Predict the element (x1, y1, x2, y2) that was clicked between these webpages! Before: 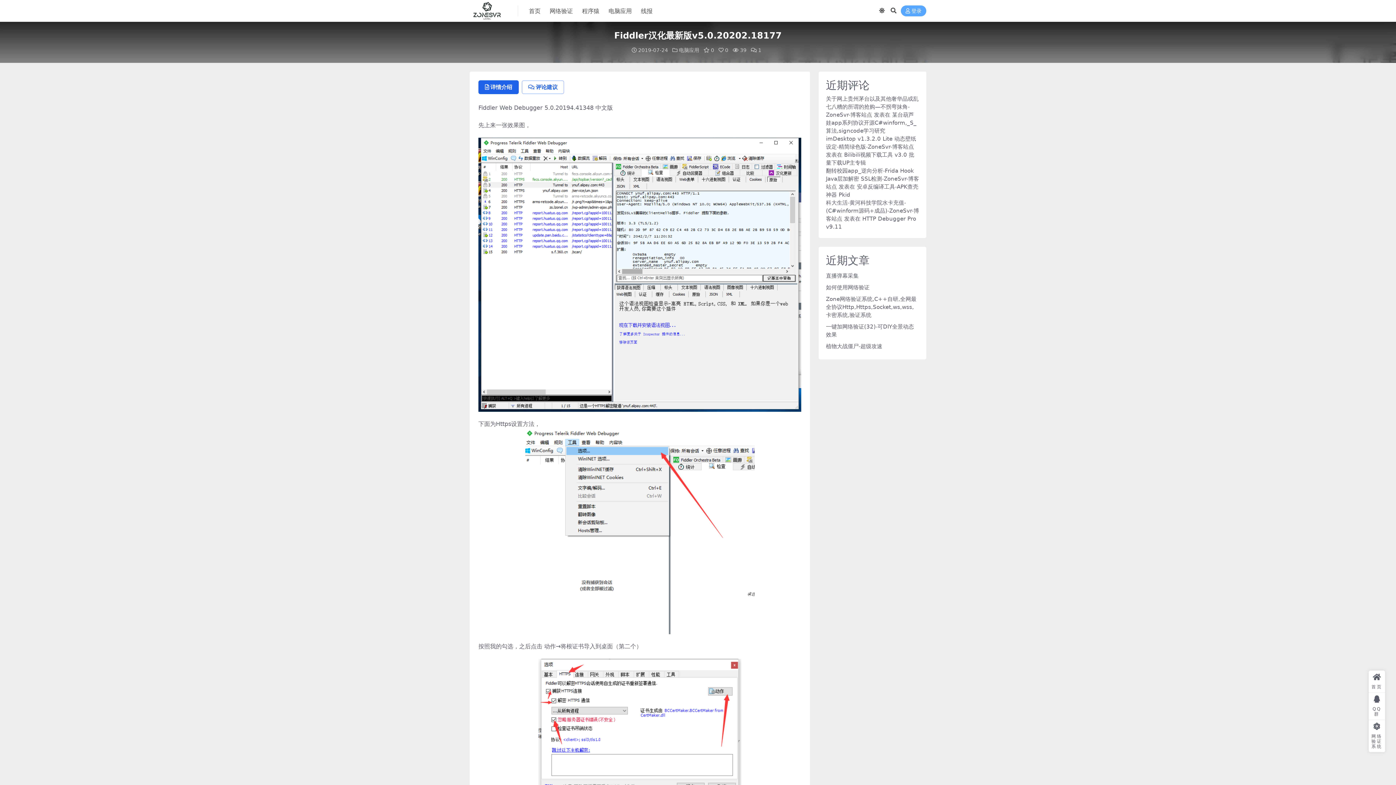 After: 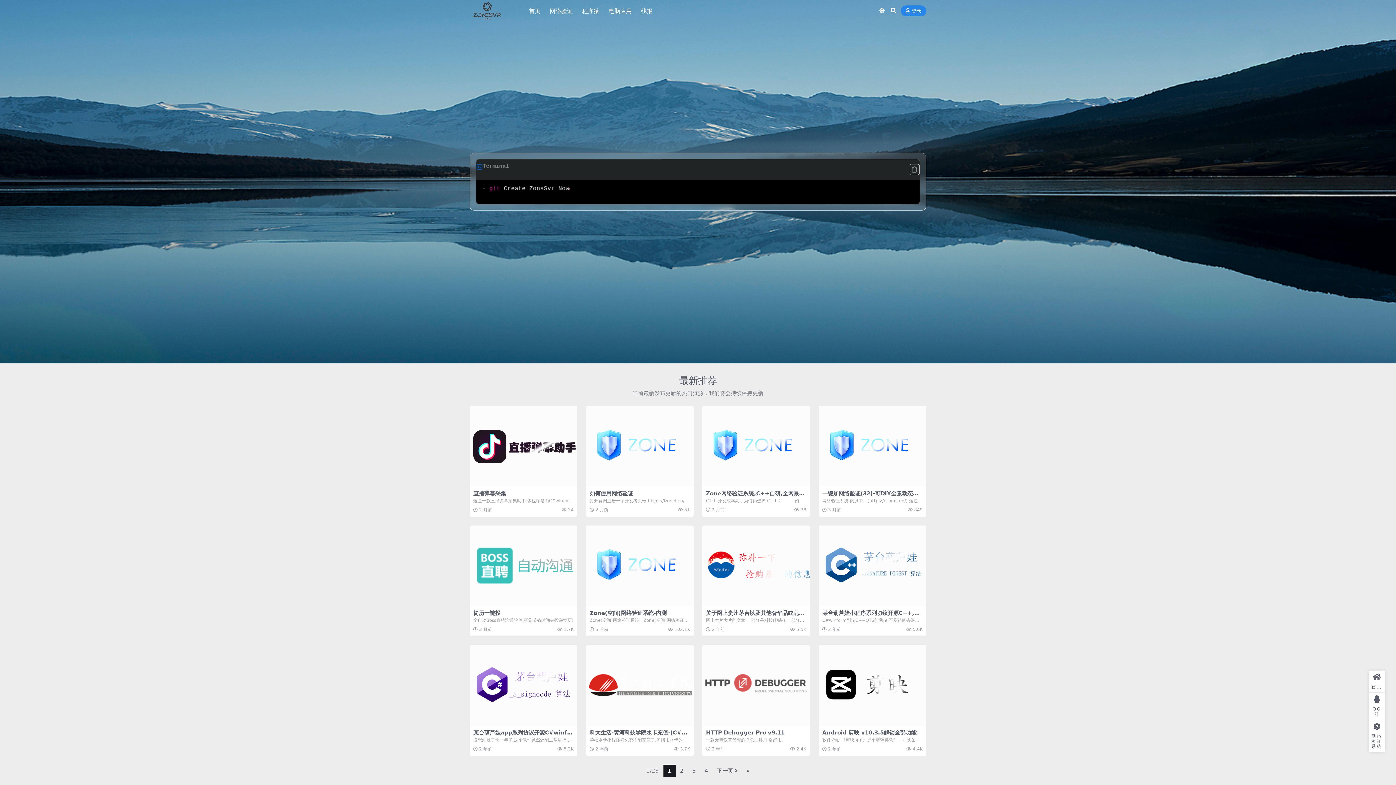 Action: bbox: (469, 7, 510, 13)